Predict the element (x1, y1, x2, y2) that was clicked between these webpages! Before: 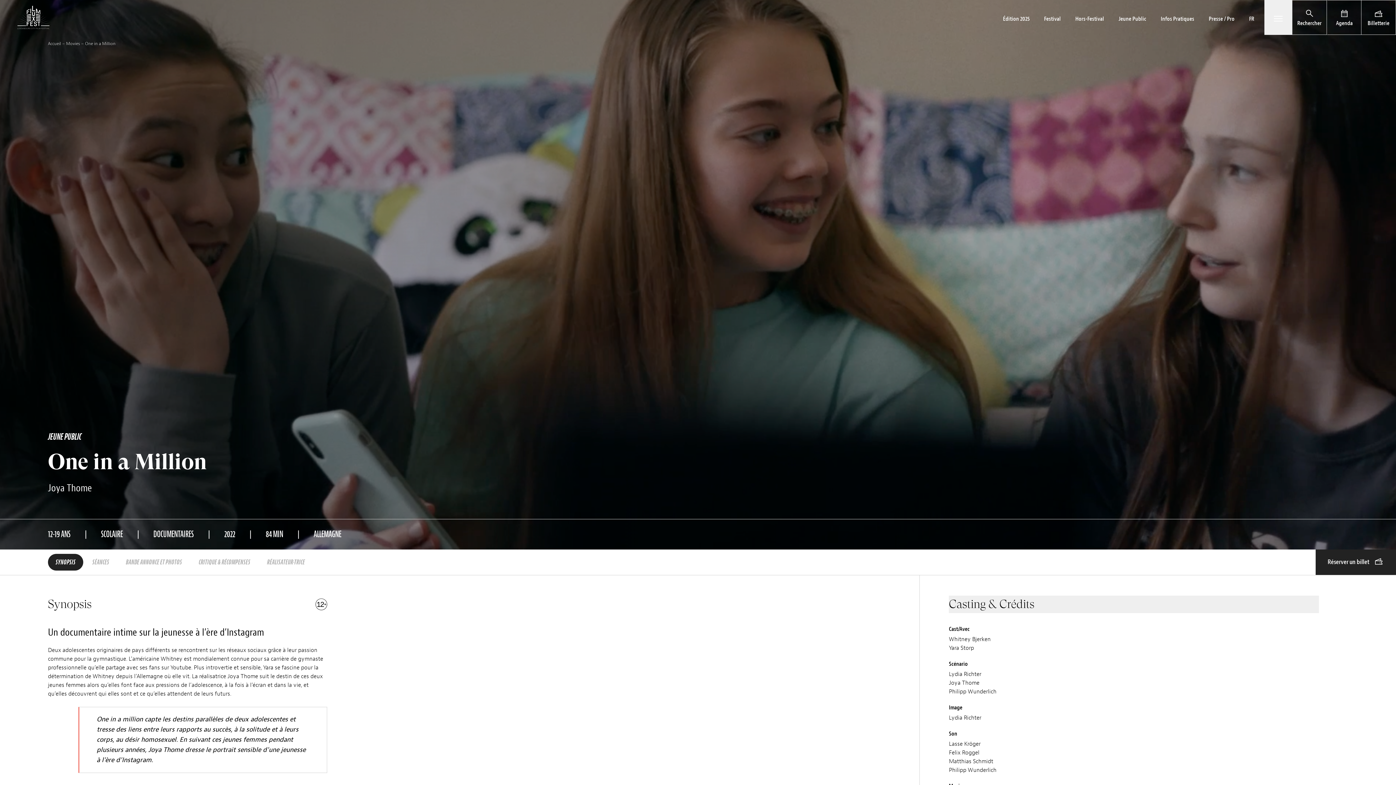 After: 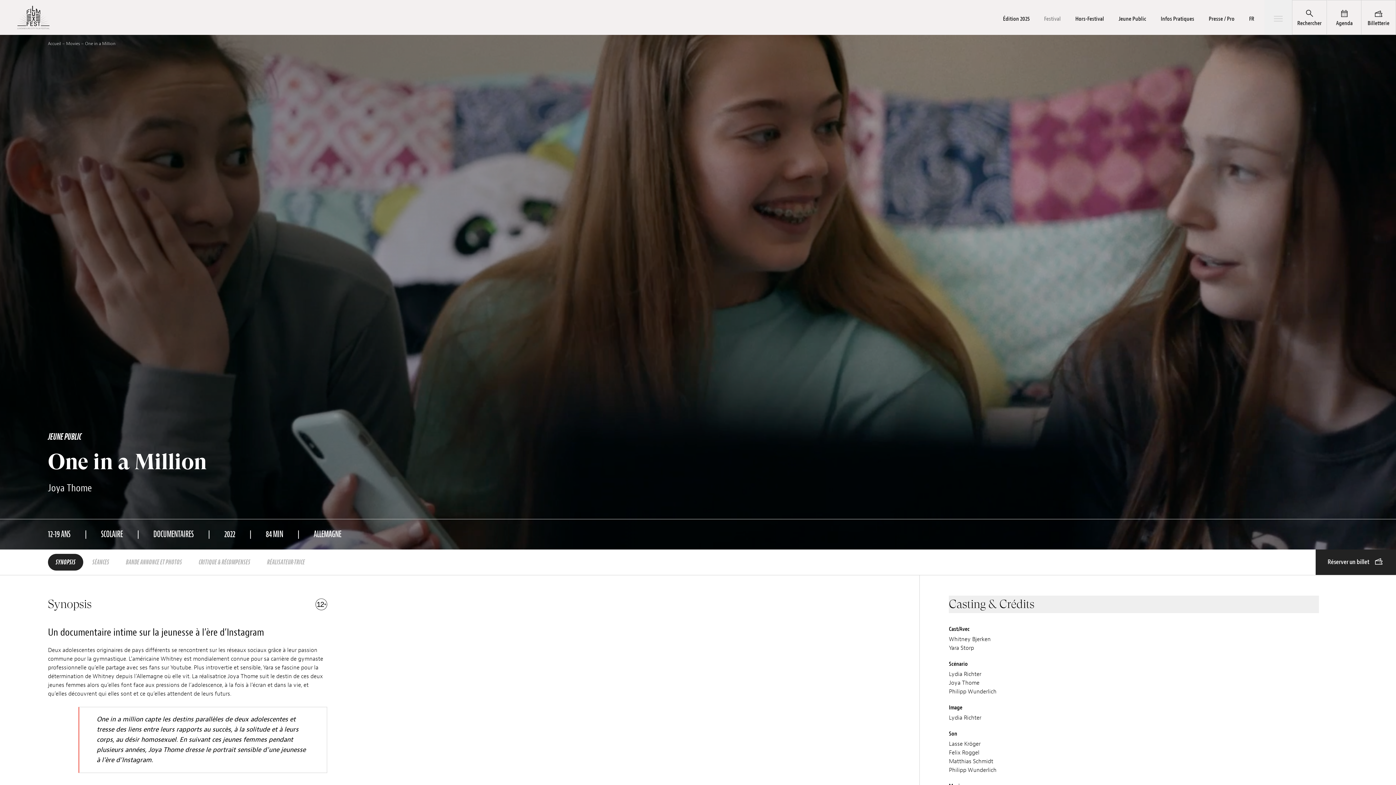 Action: label: Festival bbox: (1037, 0, 1068, 34)